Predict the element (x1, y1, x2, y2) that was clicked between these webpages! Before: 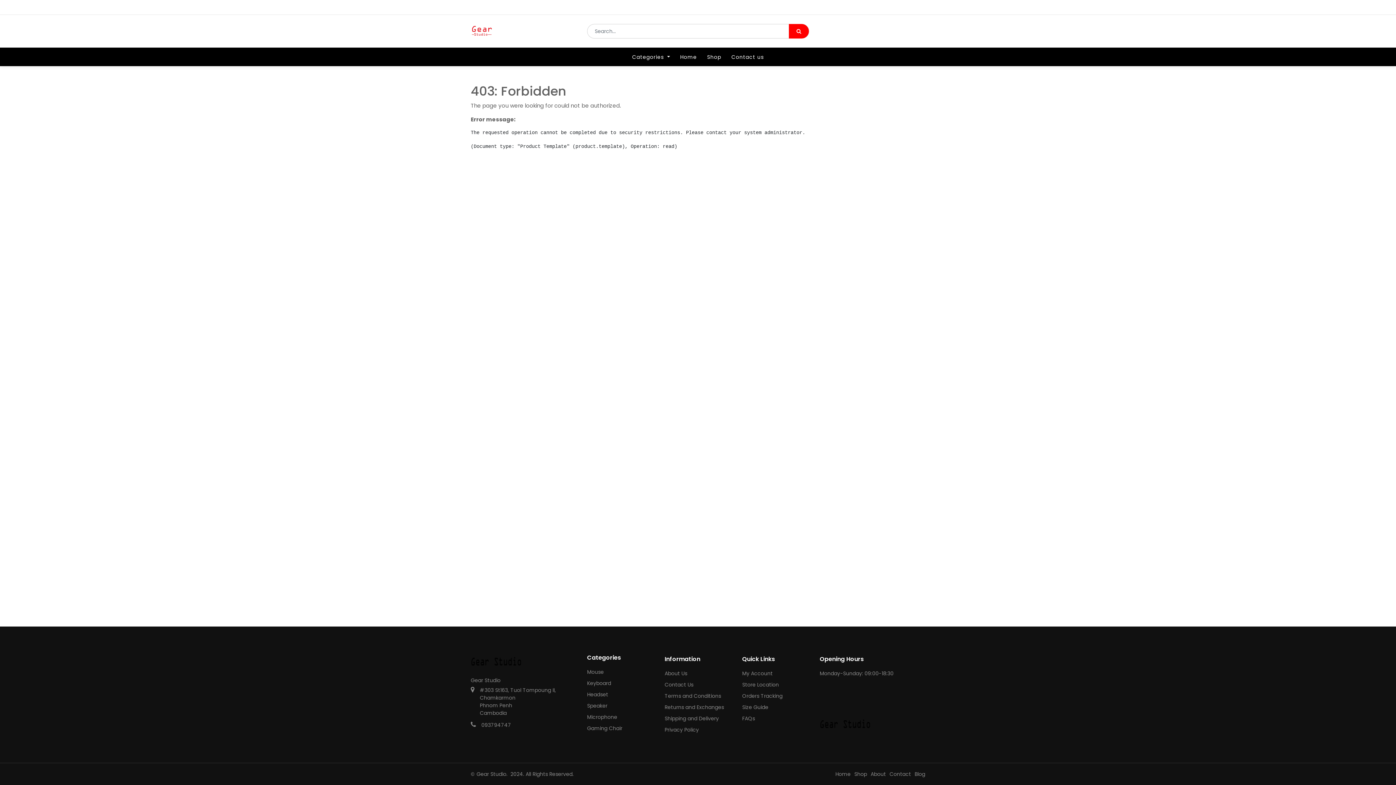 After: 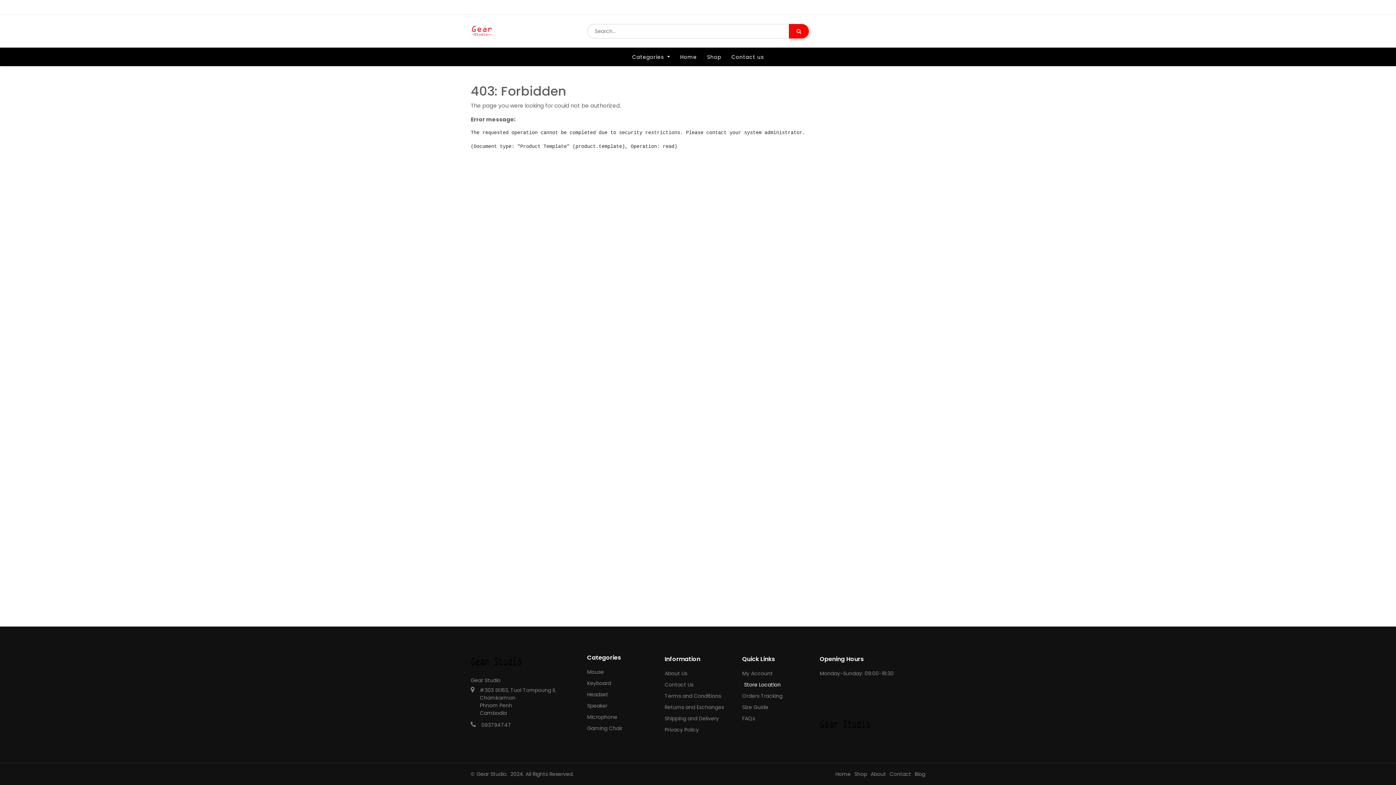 Action: label: Store Location bbox: (742, 681, 779, 689)